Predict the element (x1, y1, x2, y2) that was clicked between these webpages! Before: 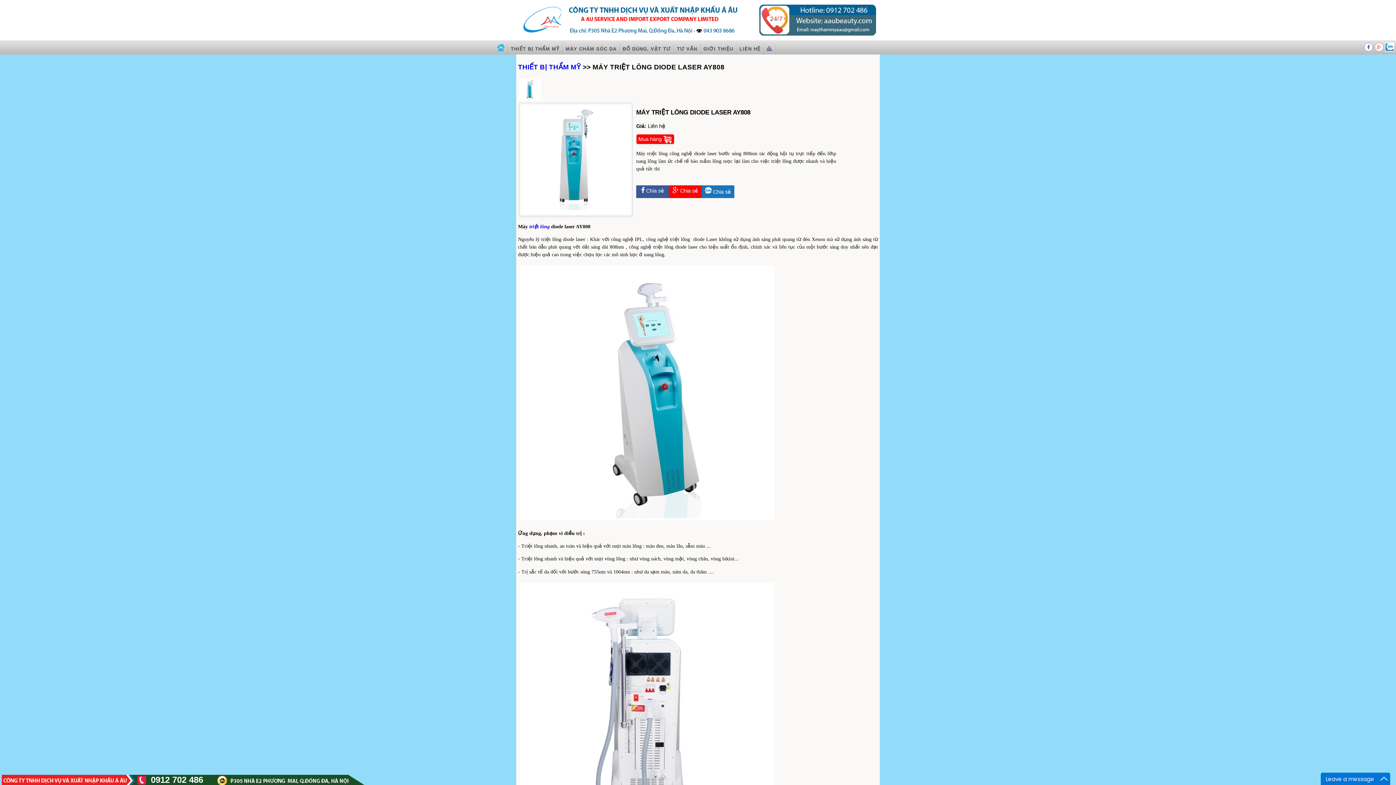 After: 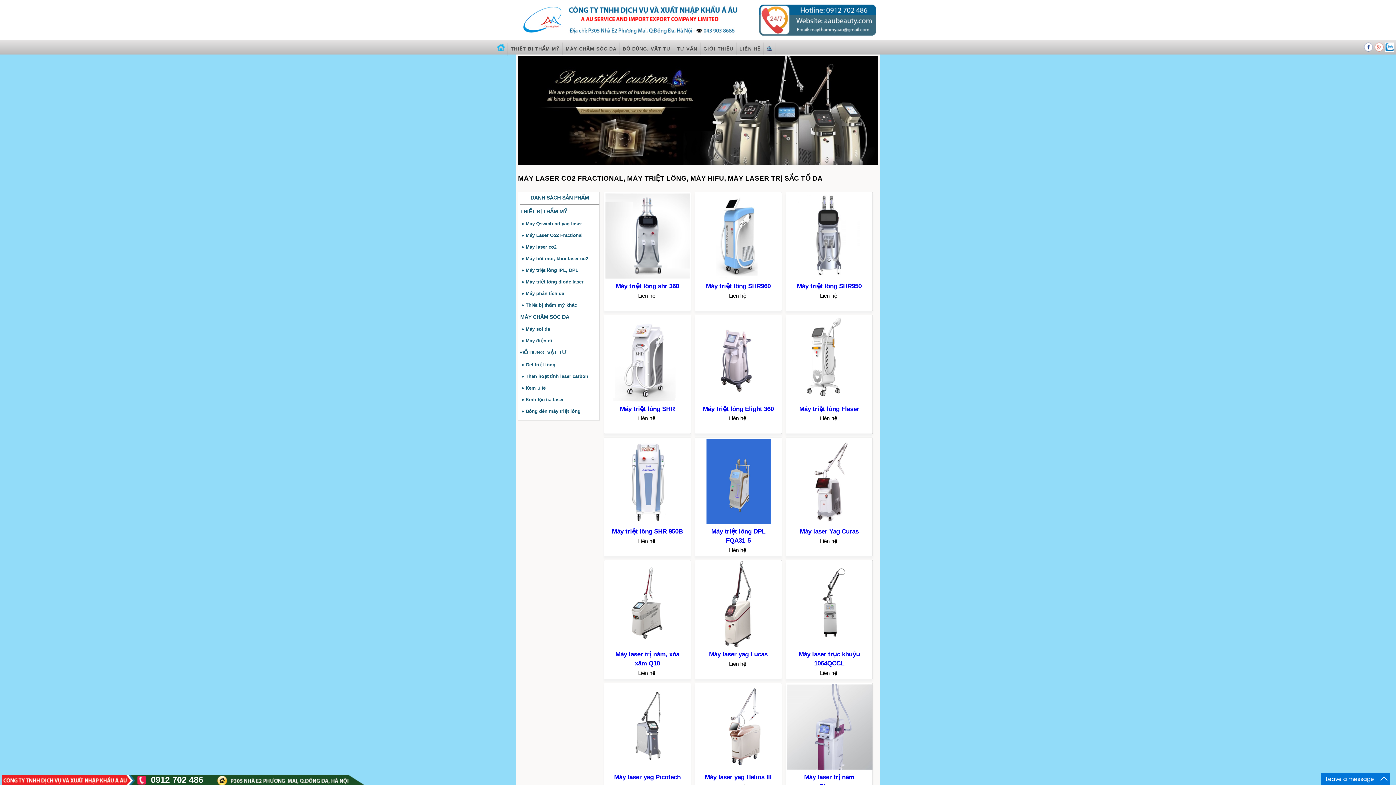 Action: label: THIẾT BỊ THẨM MỸ bbox: (508, 42, 562, 55)